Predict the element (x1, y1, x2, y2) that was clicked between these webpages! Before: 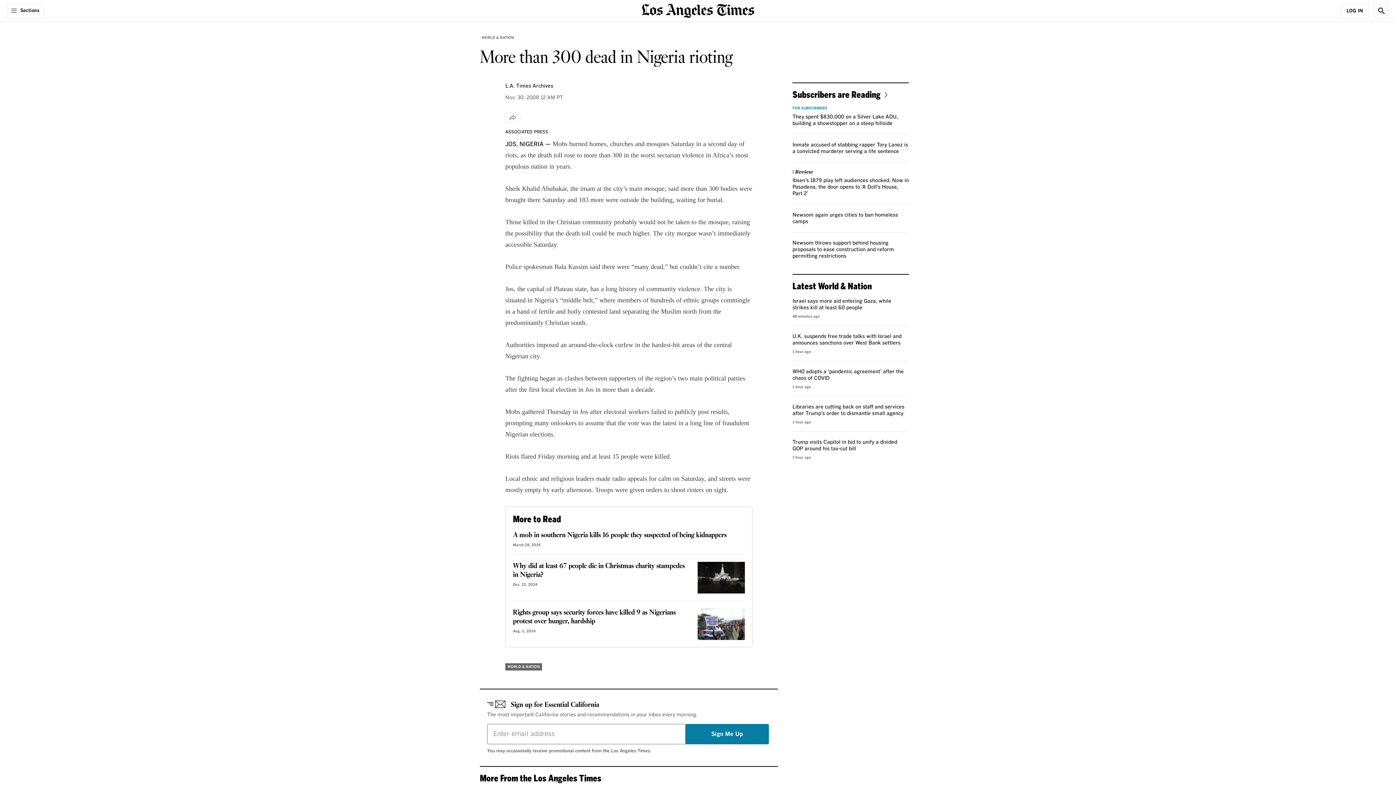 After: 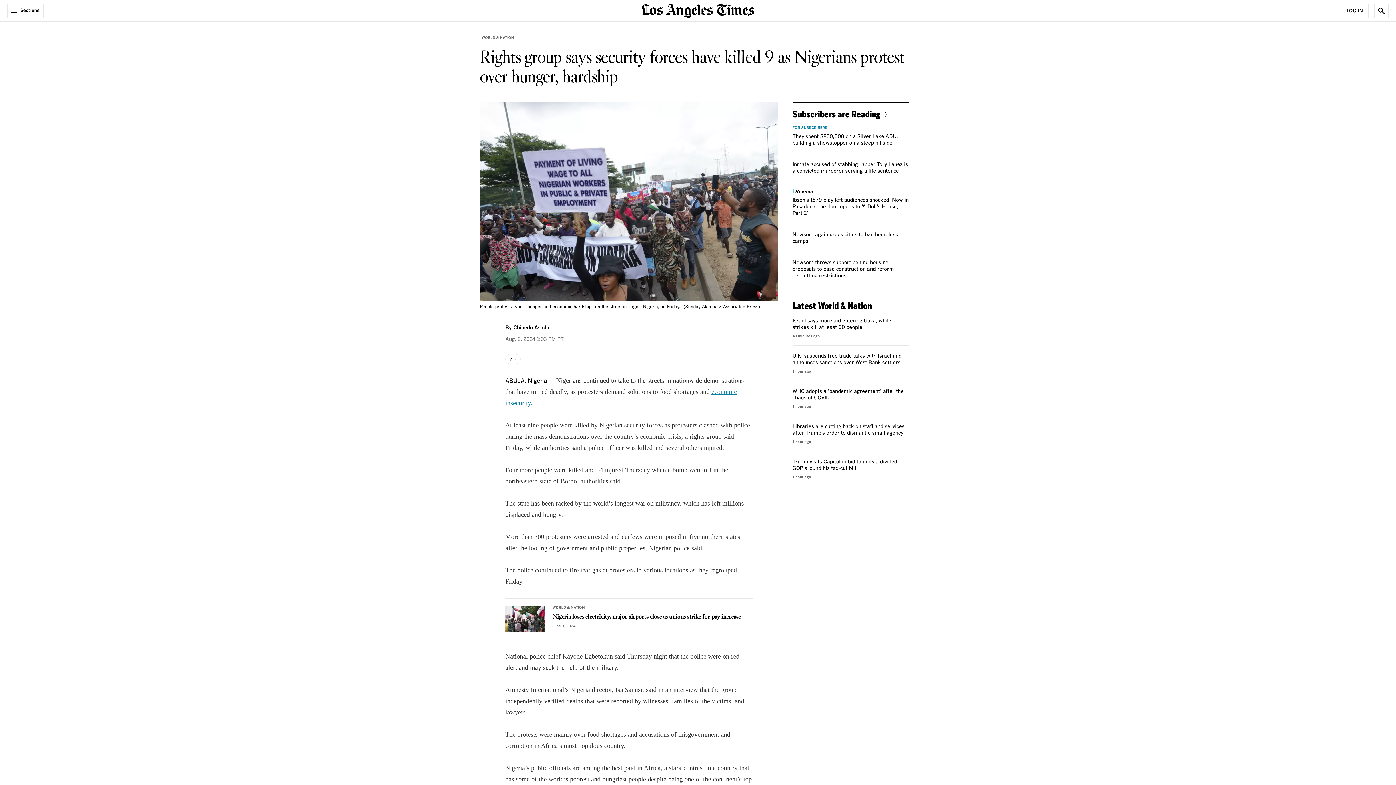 Action: bbox: (697, 608, 745, 640) label: Rights group says security forces have killed 9 as Nigerians protest over hunger, hardship 